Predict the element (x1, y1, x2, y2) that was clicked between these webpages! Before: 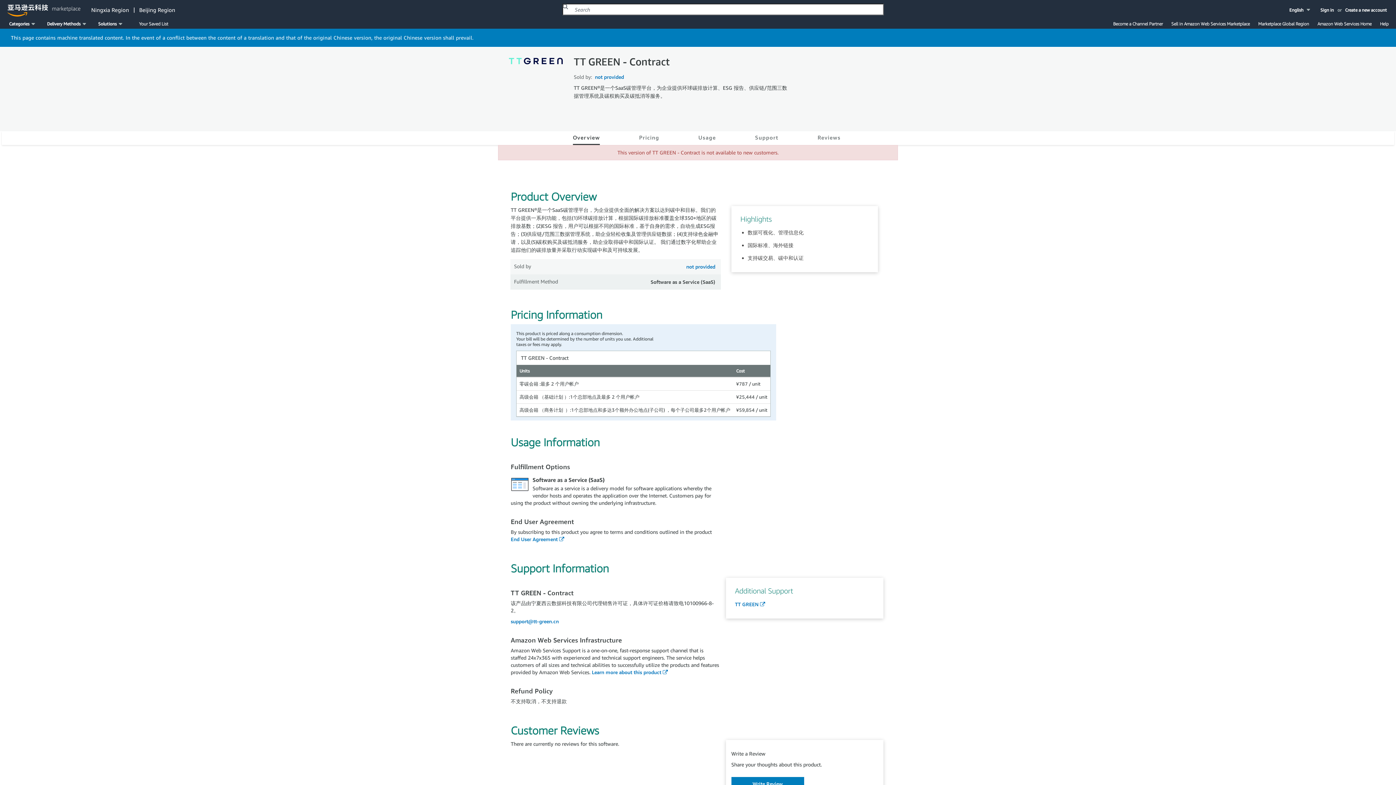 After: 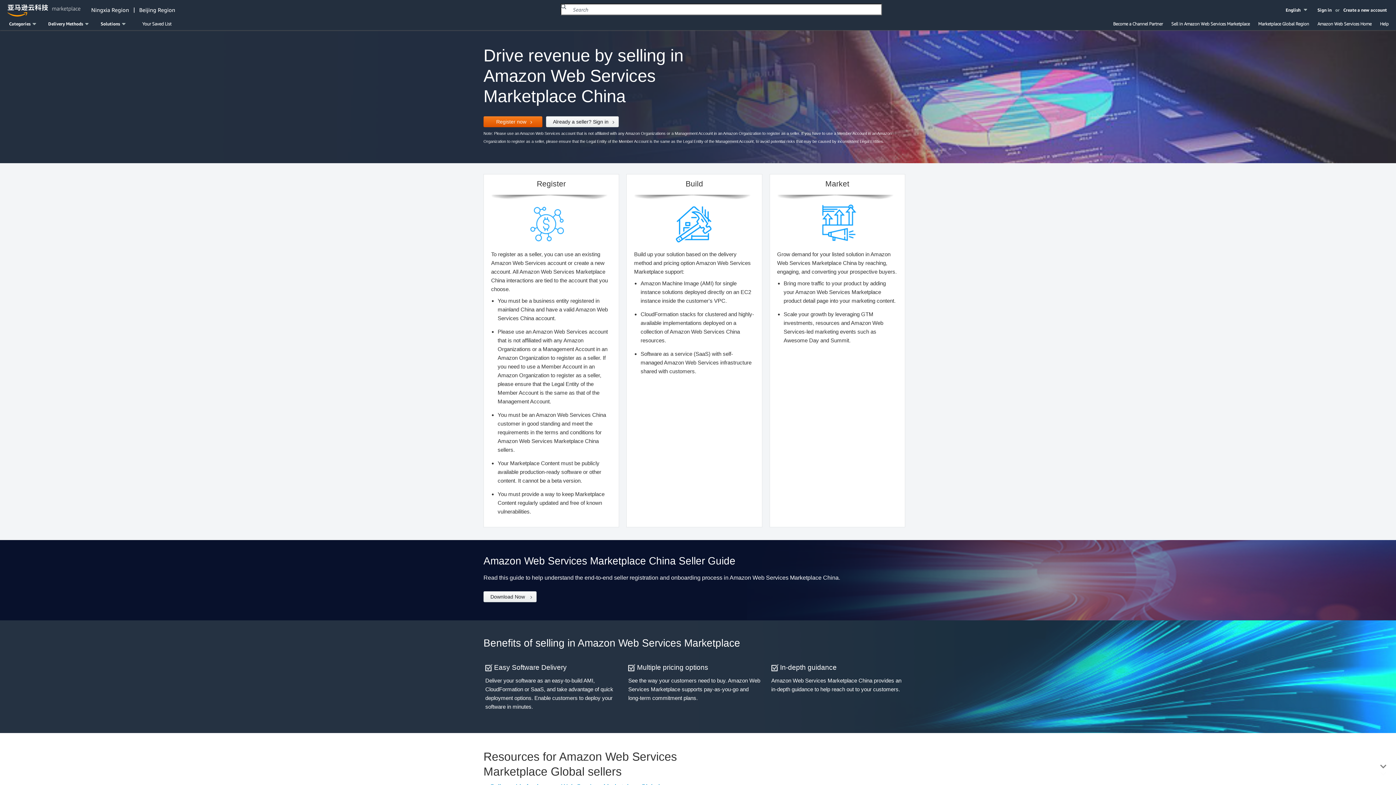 Action: bbox: (1171, 20, 1250, 26) label: Sell in Amazon Web Services Marketplace